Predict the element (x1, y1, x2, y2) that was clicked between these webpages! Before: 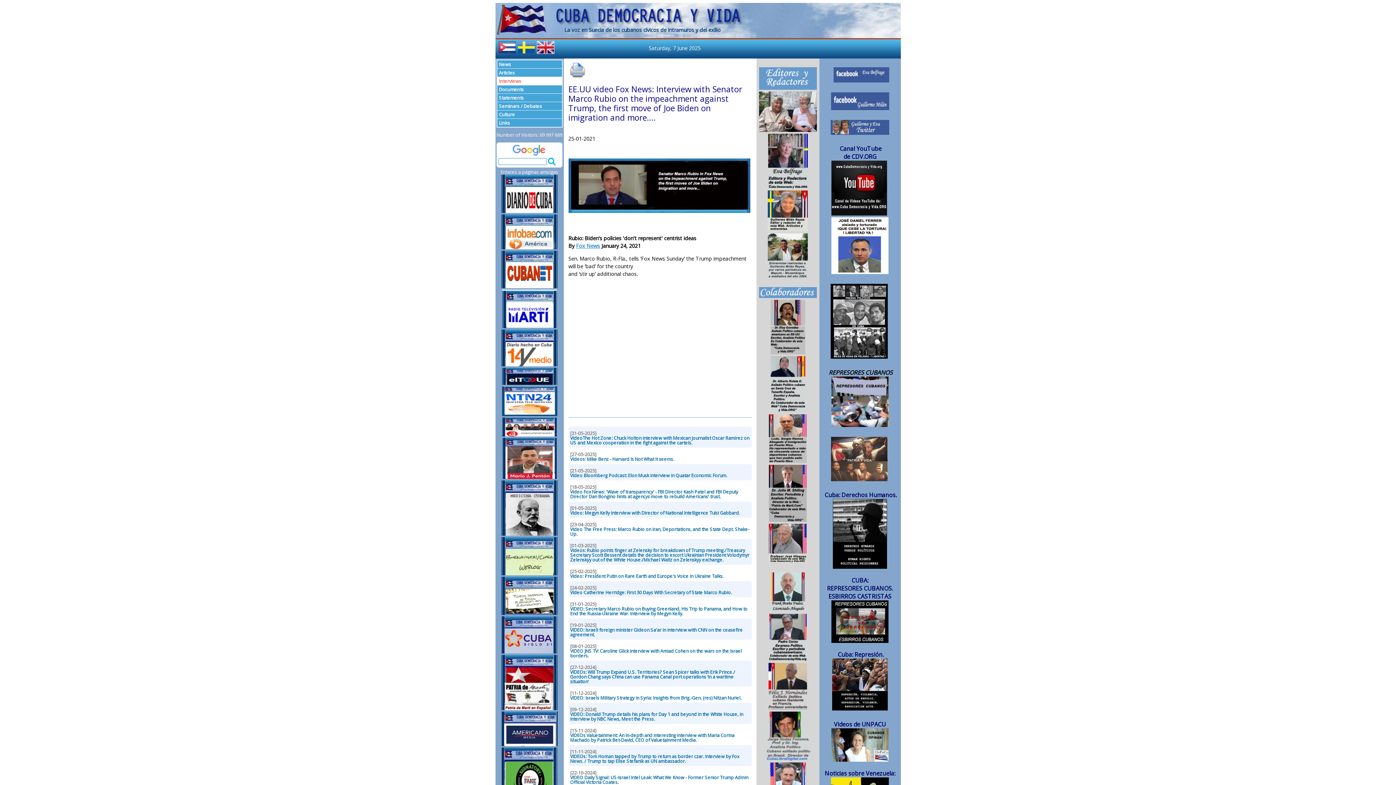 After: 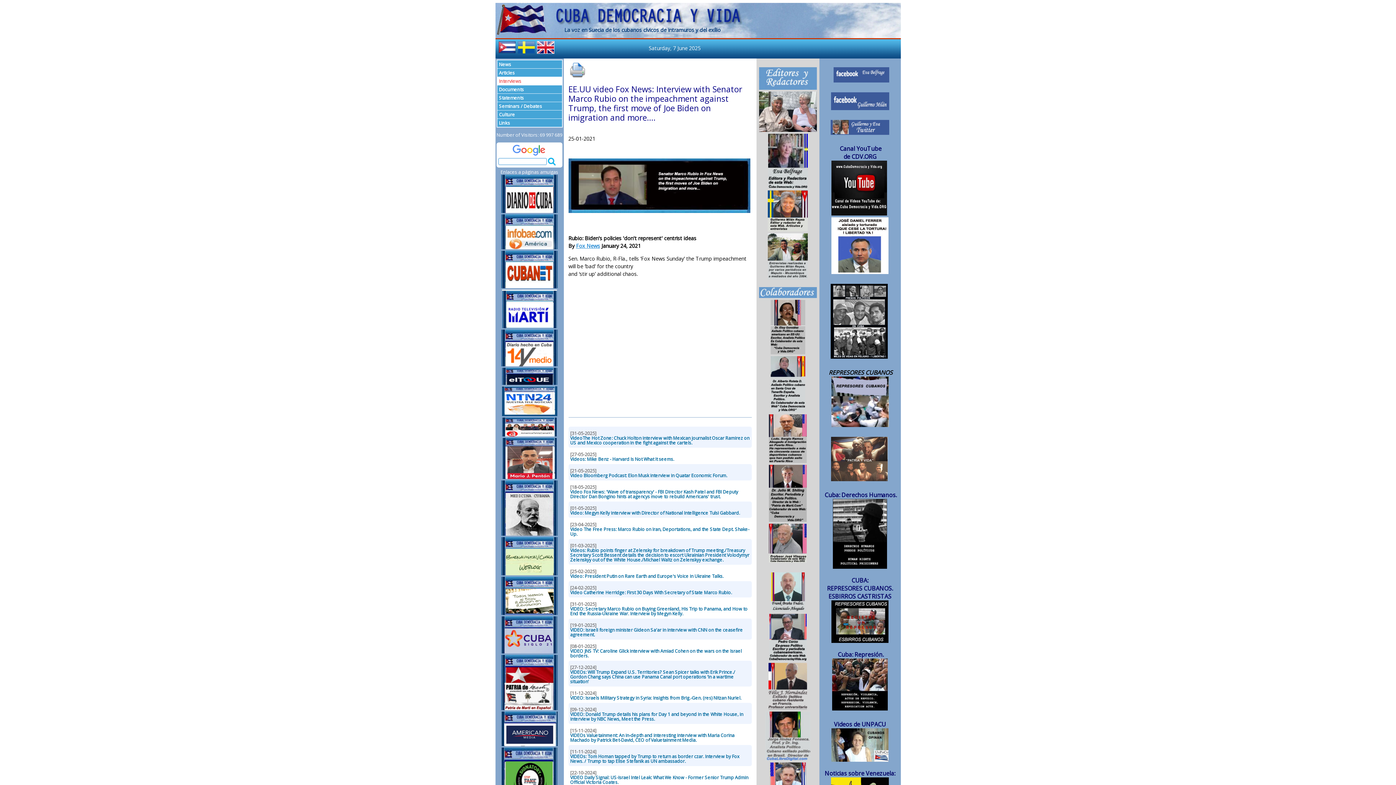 Action: bbox: (830, 128, 889, 136)